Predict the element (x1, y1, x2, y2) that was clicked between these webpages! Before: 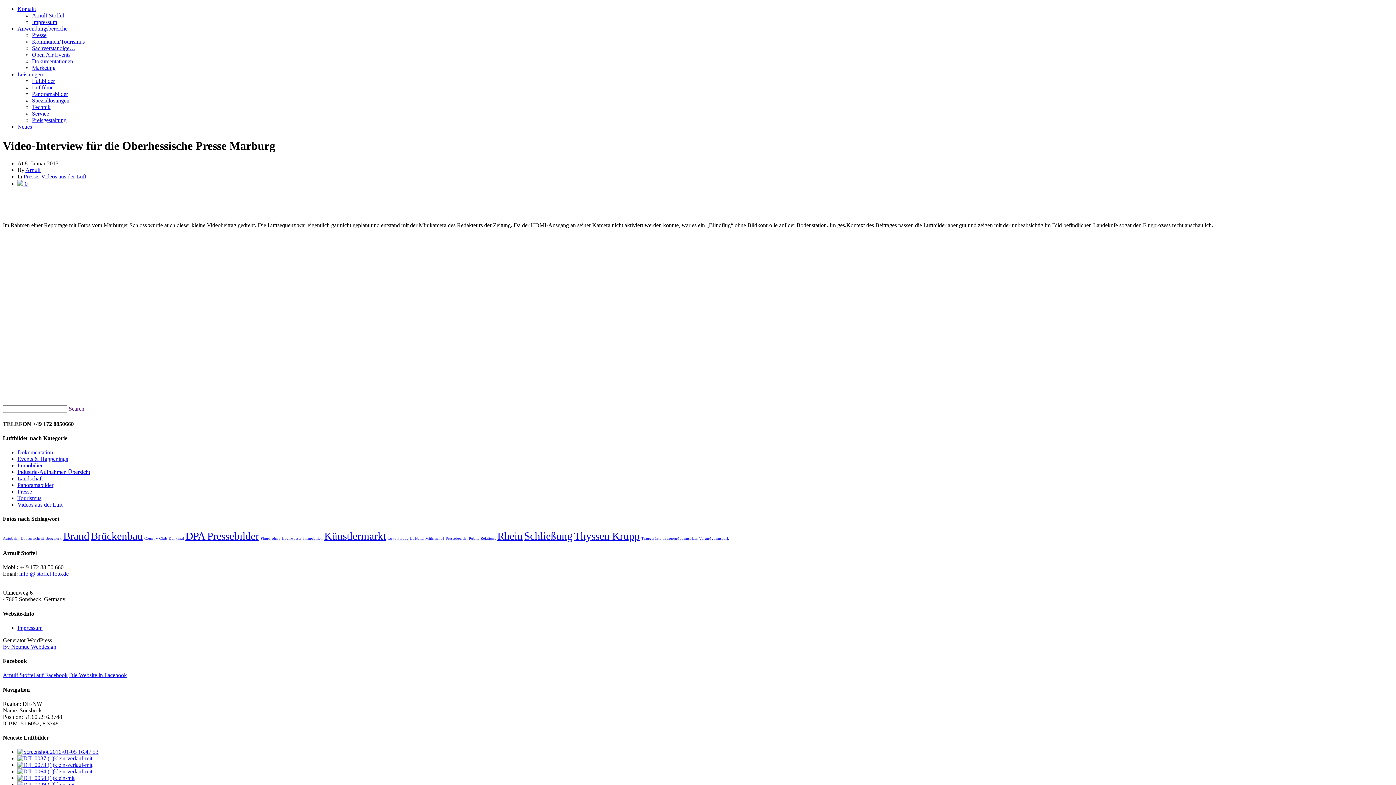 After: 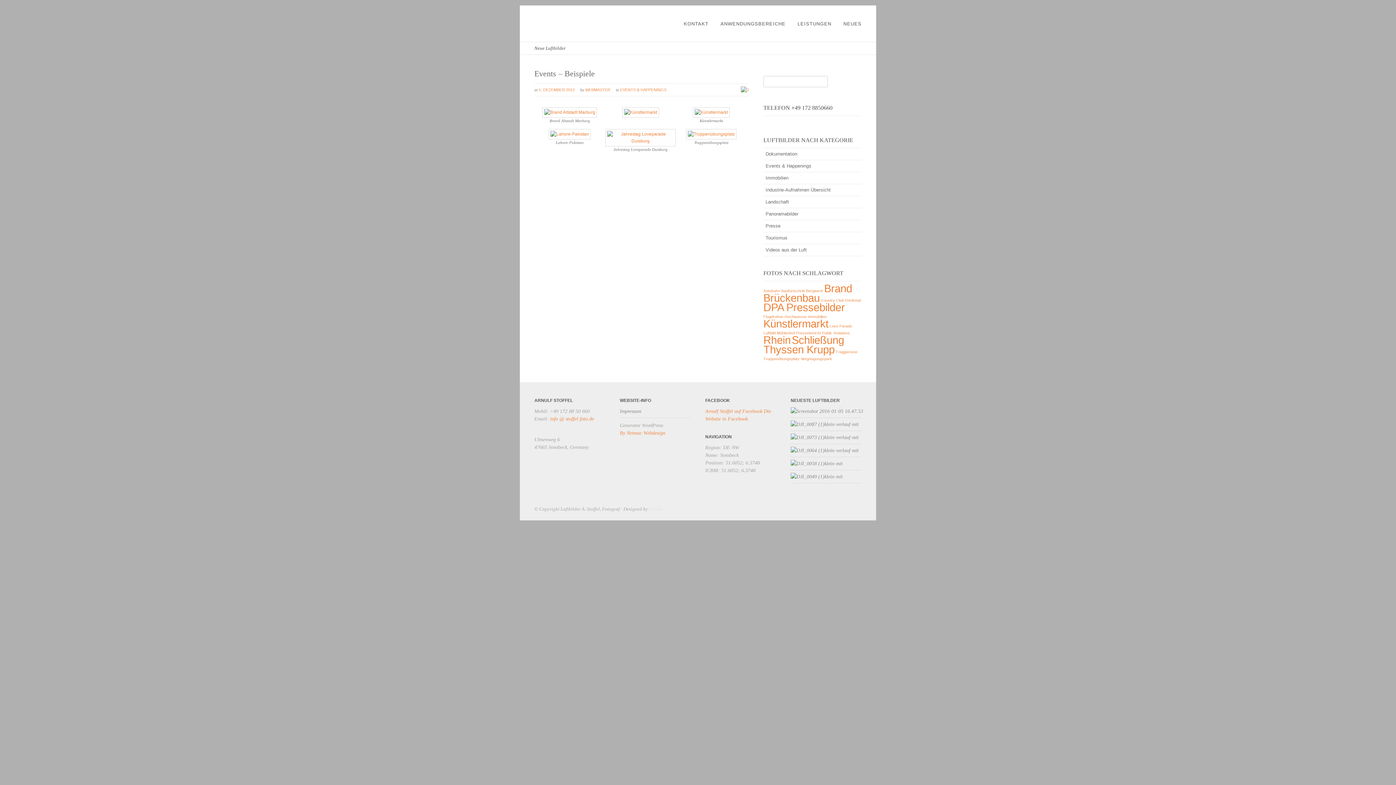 Action: label: Love Parade bbox: (387, 536, 408, 540)